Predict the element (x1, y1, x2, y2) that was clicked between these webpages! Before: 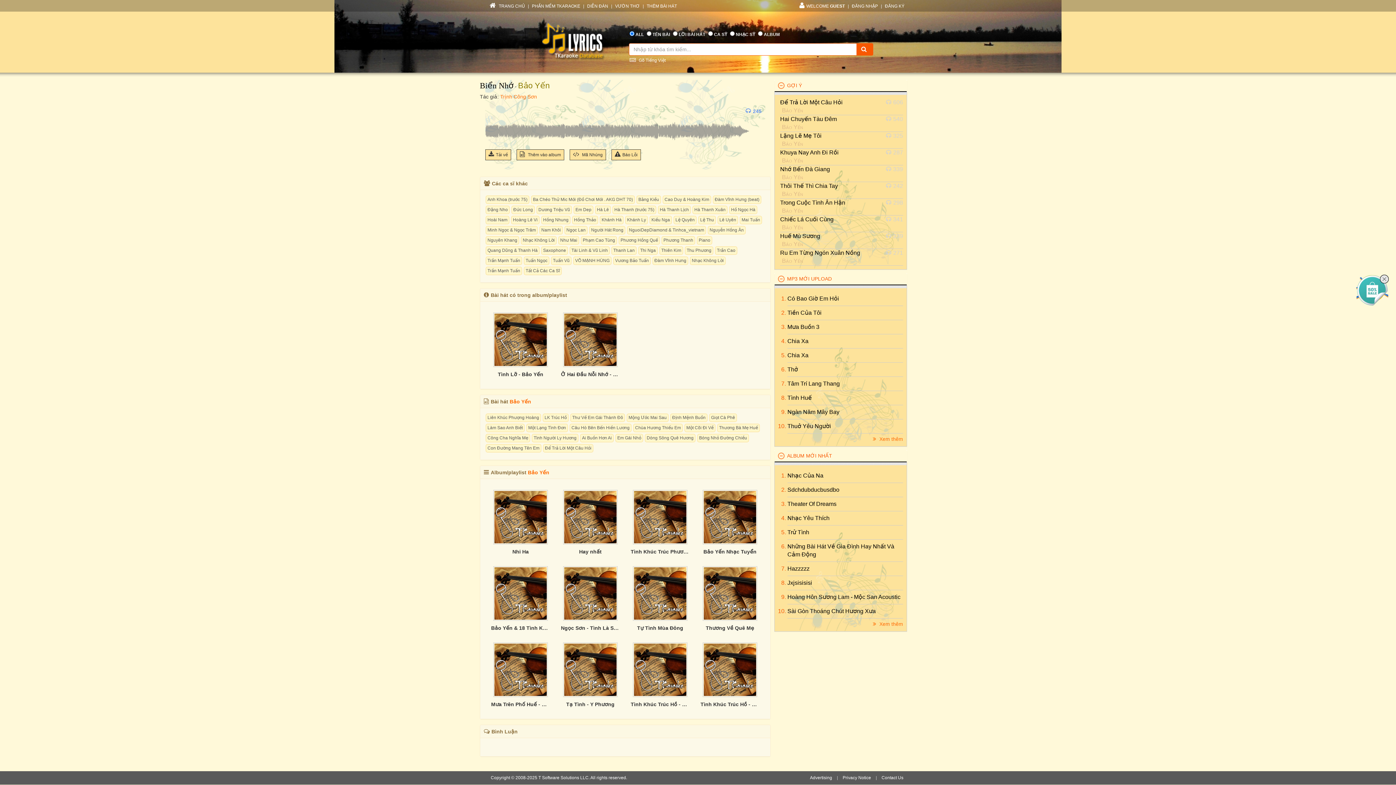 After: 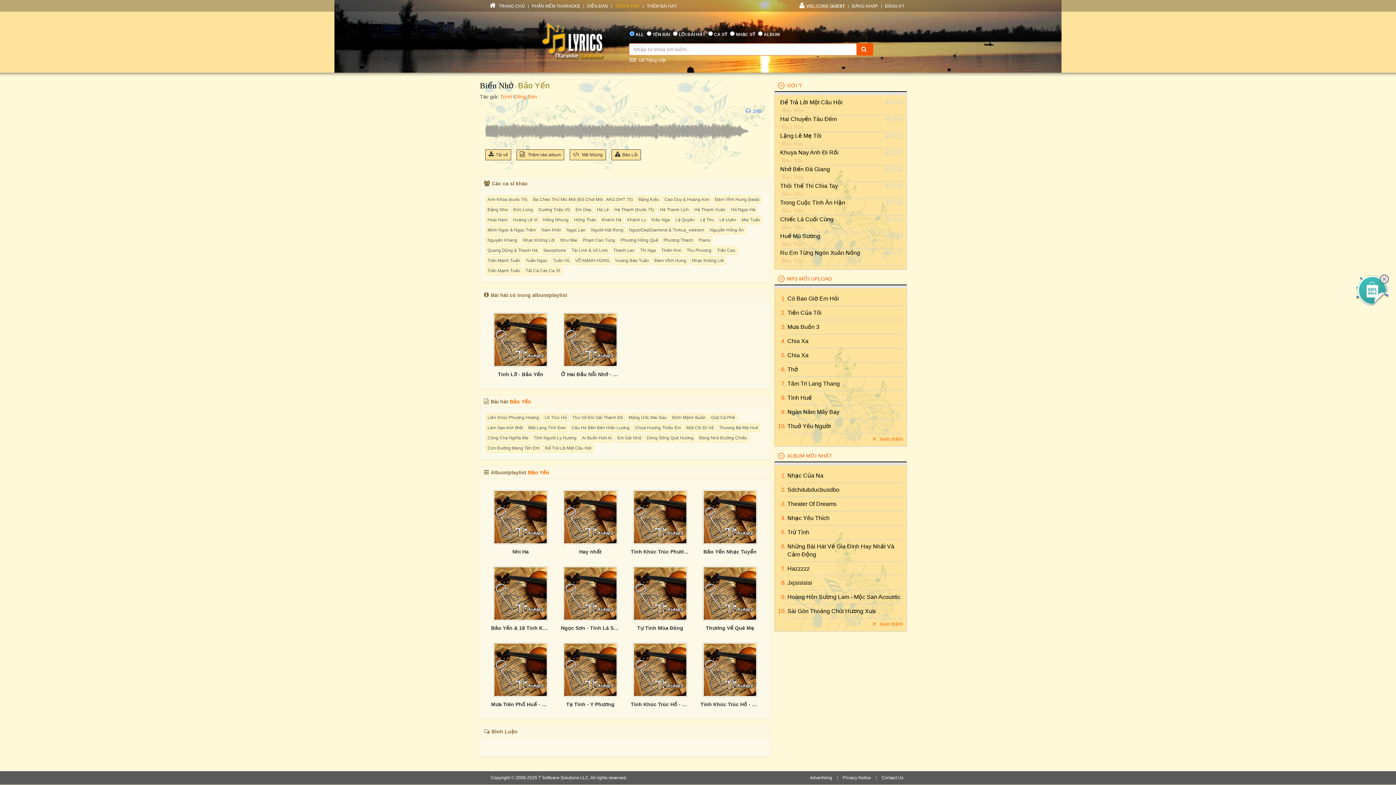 Action: bbox: (615, 3, 640, 8) label: VƯỜN THƠ